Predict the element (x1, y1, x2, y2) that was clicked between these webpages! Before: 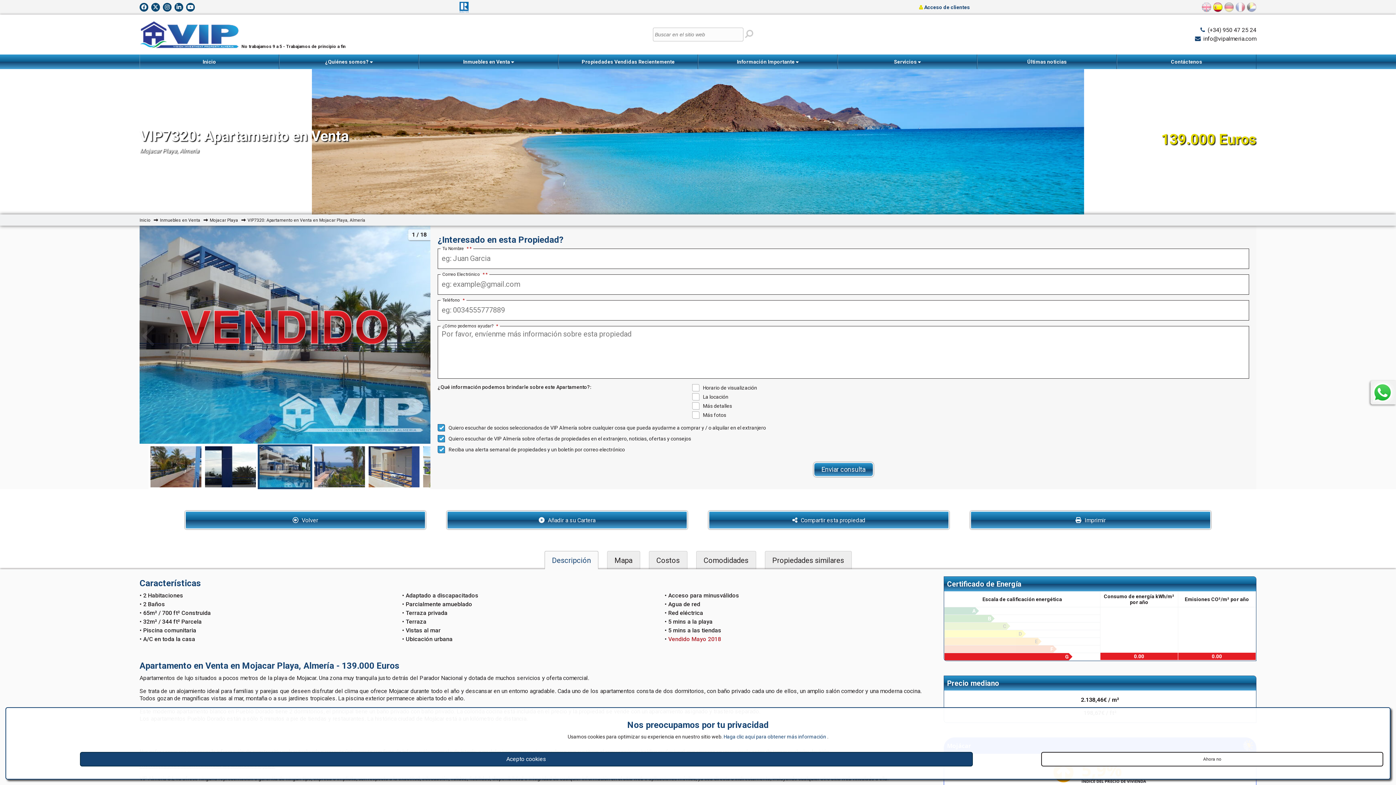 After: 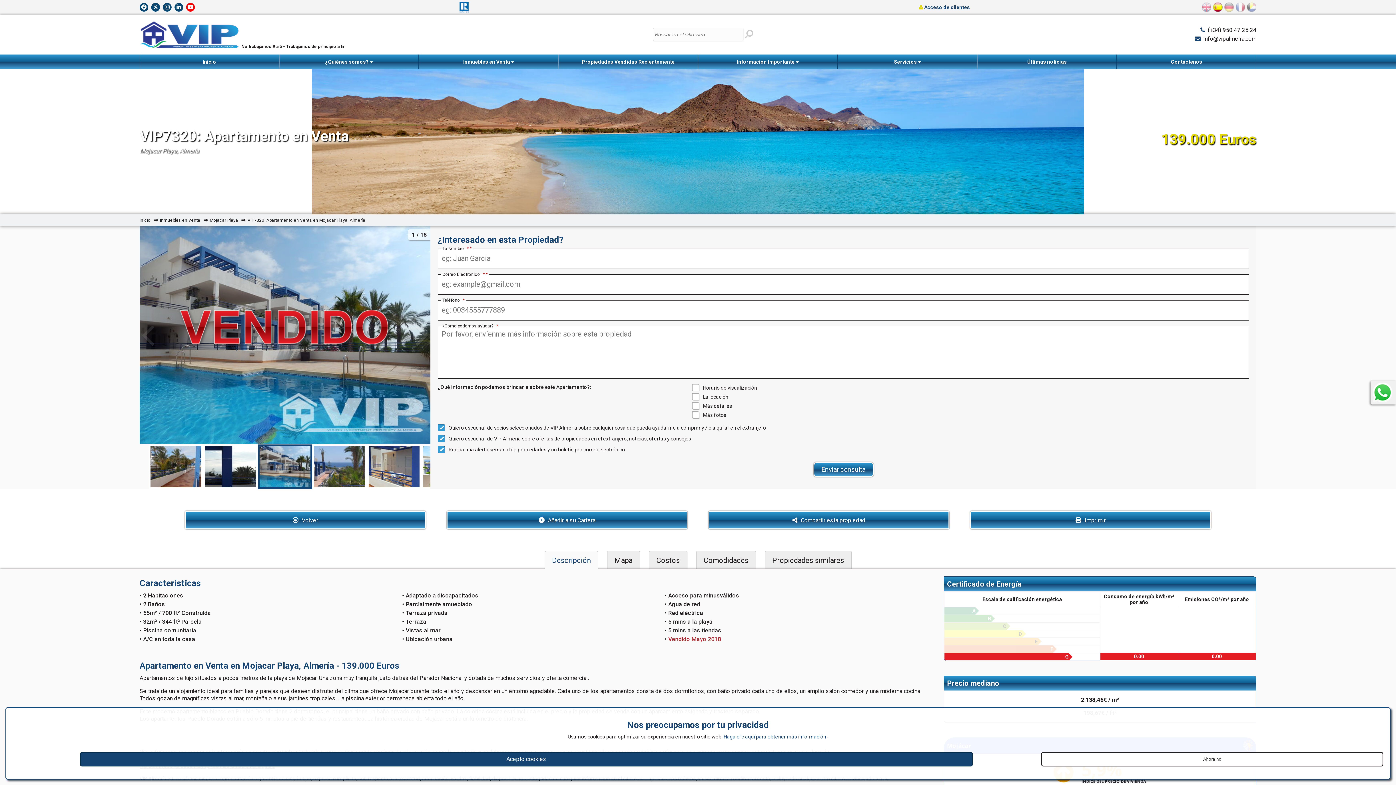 Action: bbox: (186, 2, 194, 11)